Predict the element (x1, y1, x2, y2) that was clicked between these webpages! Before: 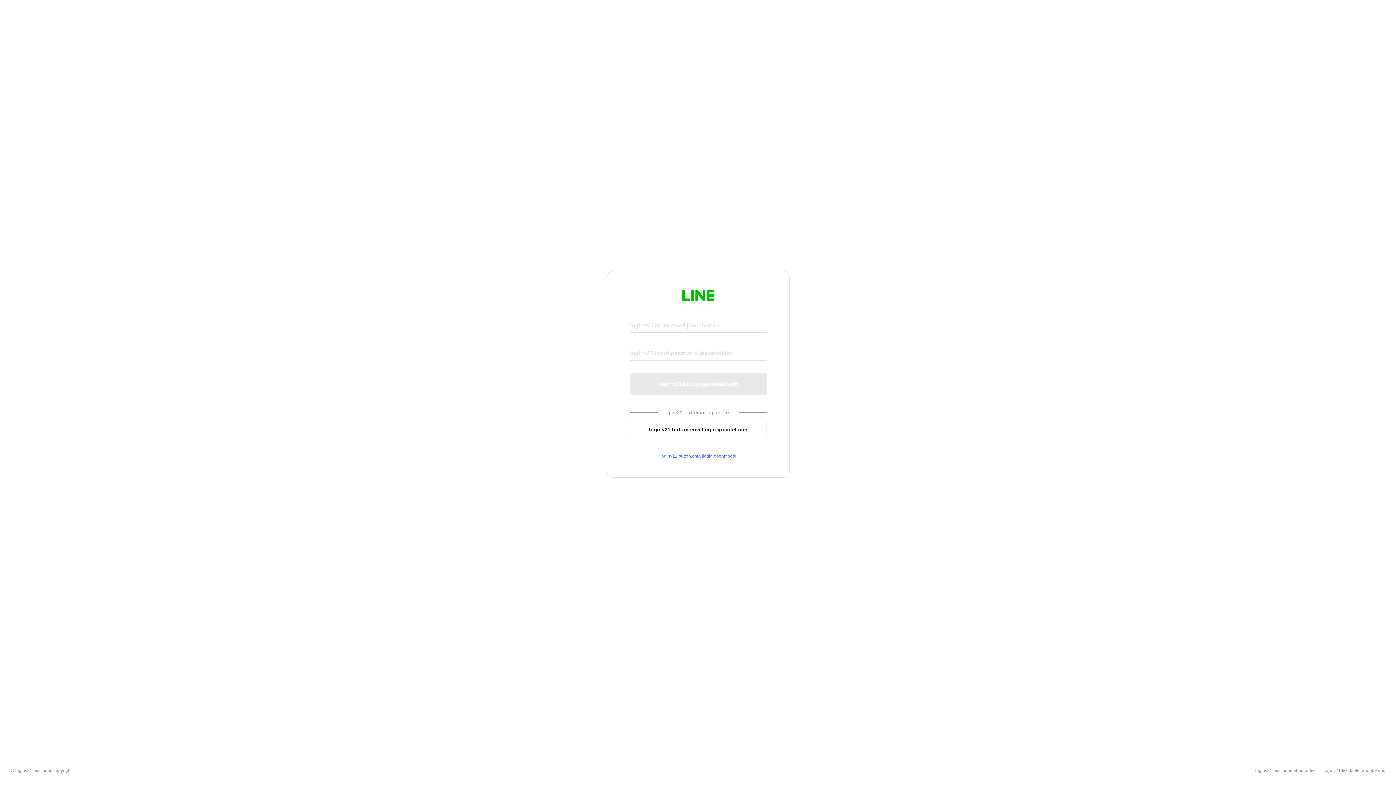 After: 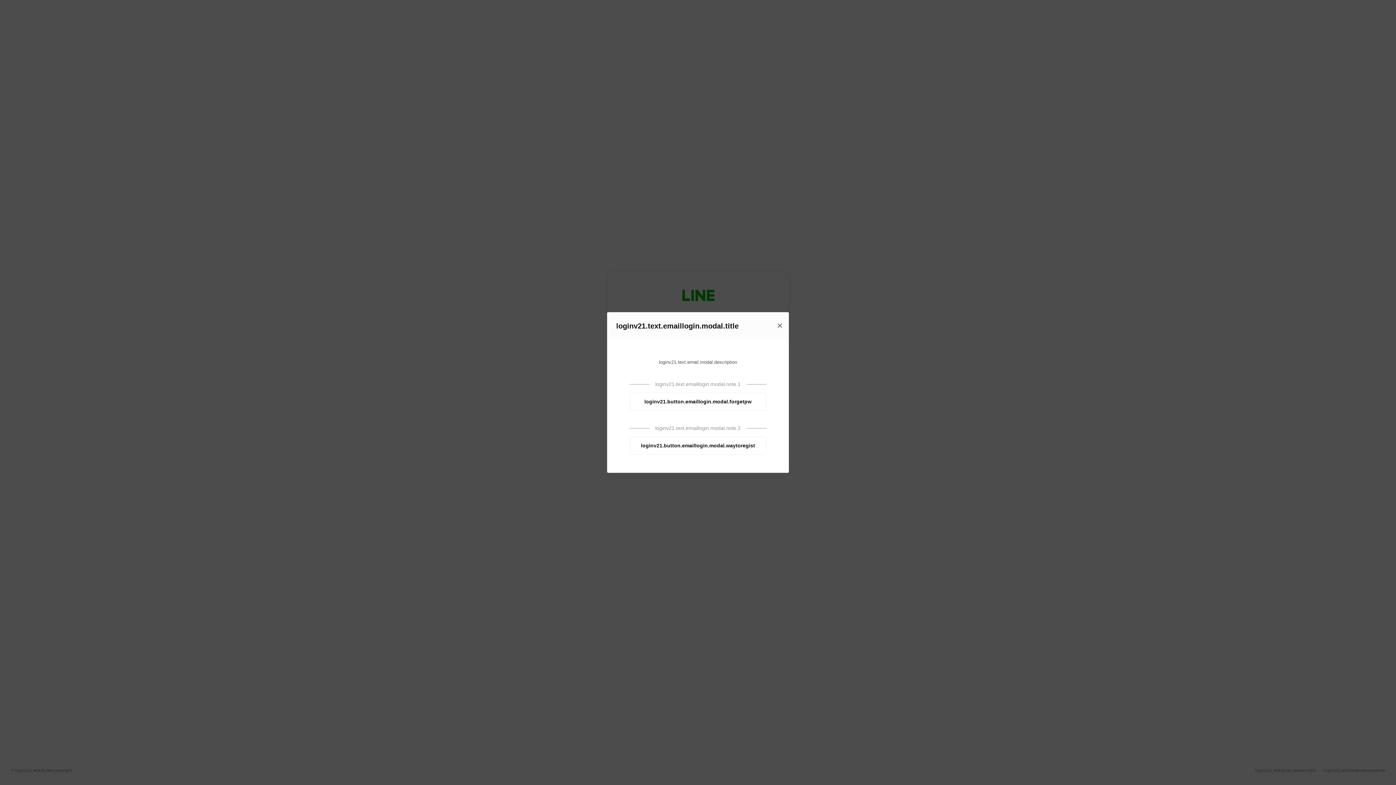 Action: label: loginv21.button.emaillogin.openmodal bbox: (630, 453, 766, 459)